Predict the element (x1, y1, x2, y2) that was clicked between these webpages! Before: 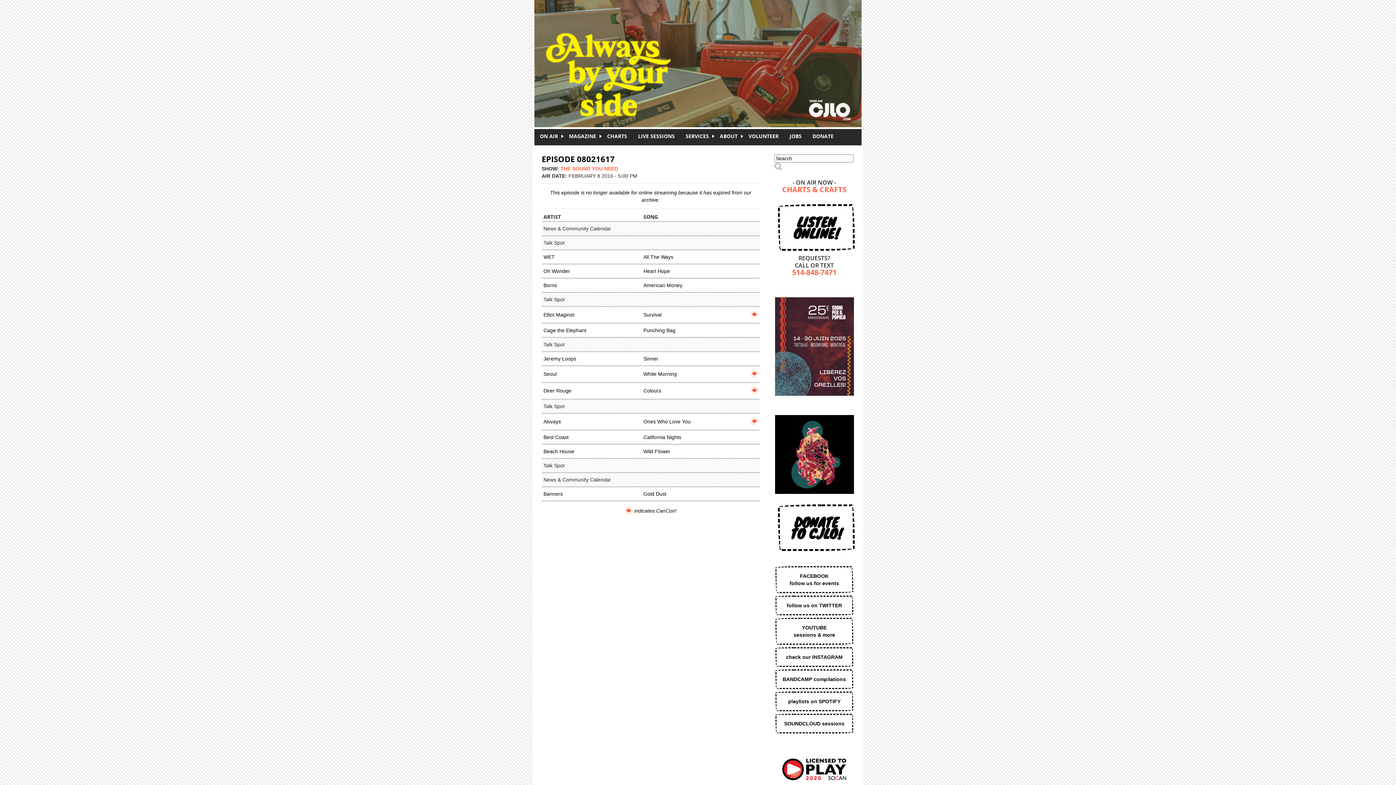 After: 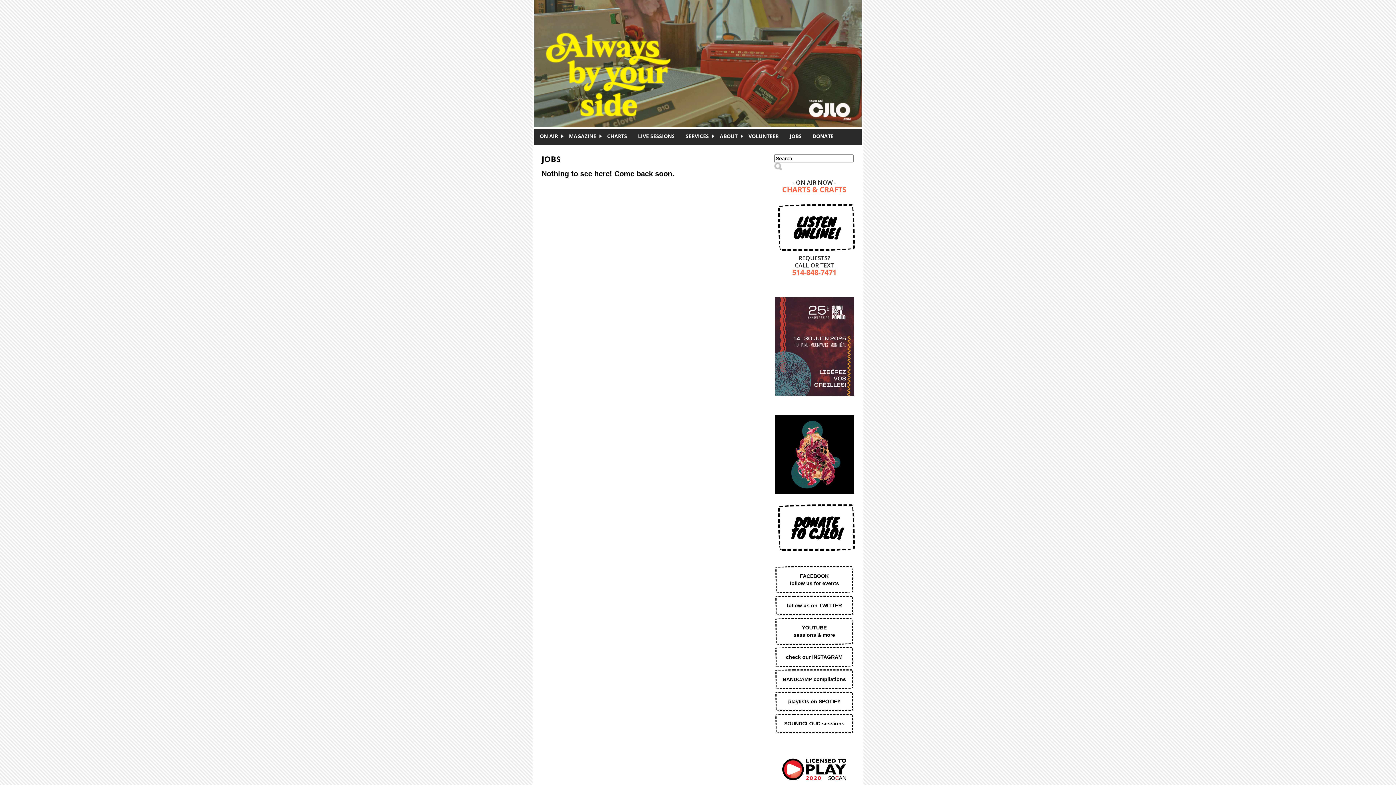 Action: label: JOBS bbox: (784, 132, 807, 139)